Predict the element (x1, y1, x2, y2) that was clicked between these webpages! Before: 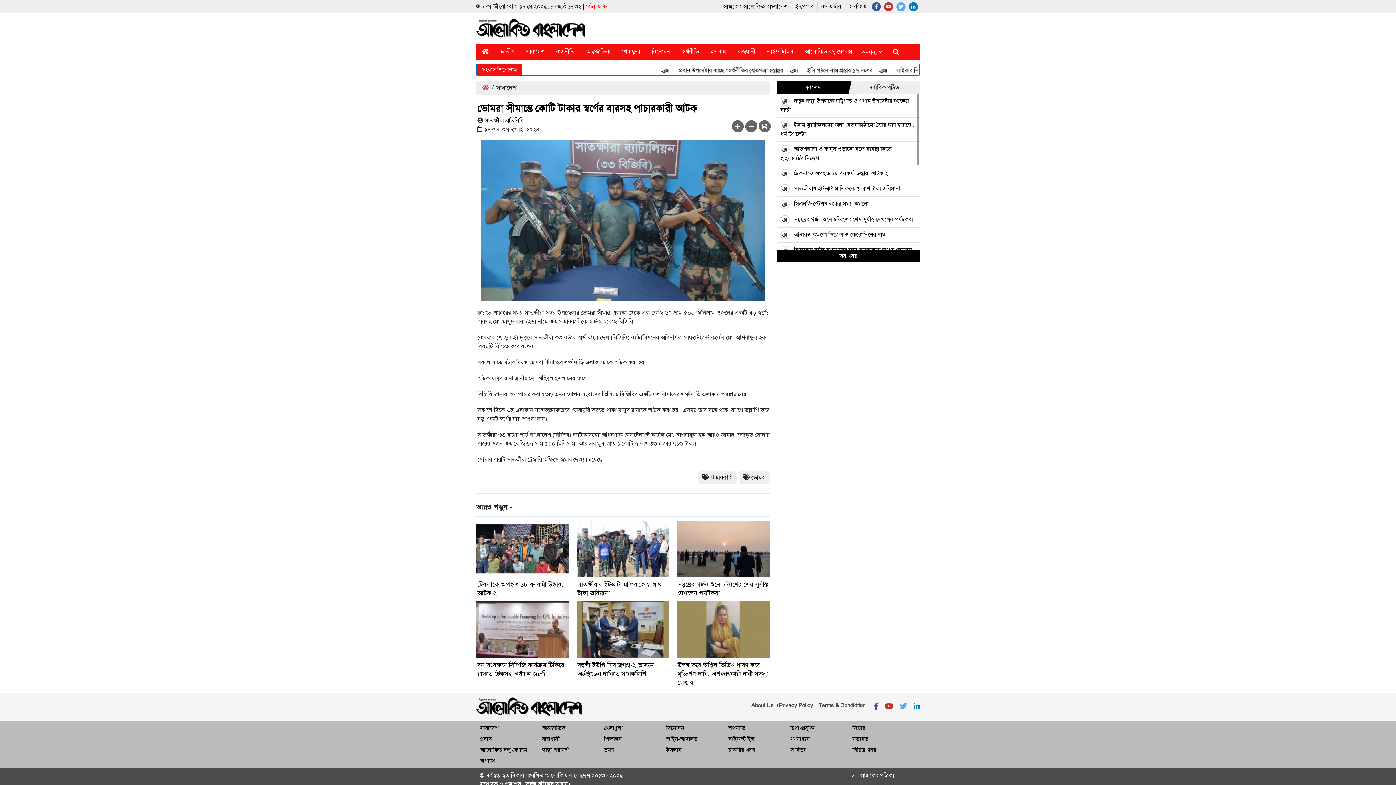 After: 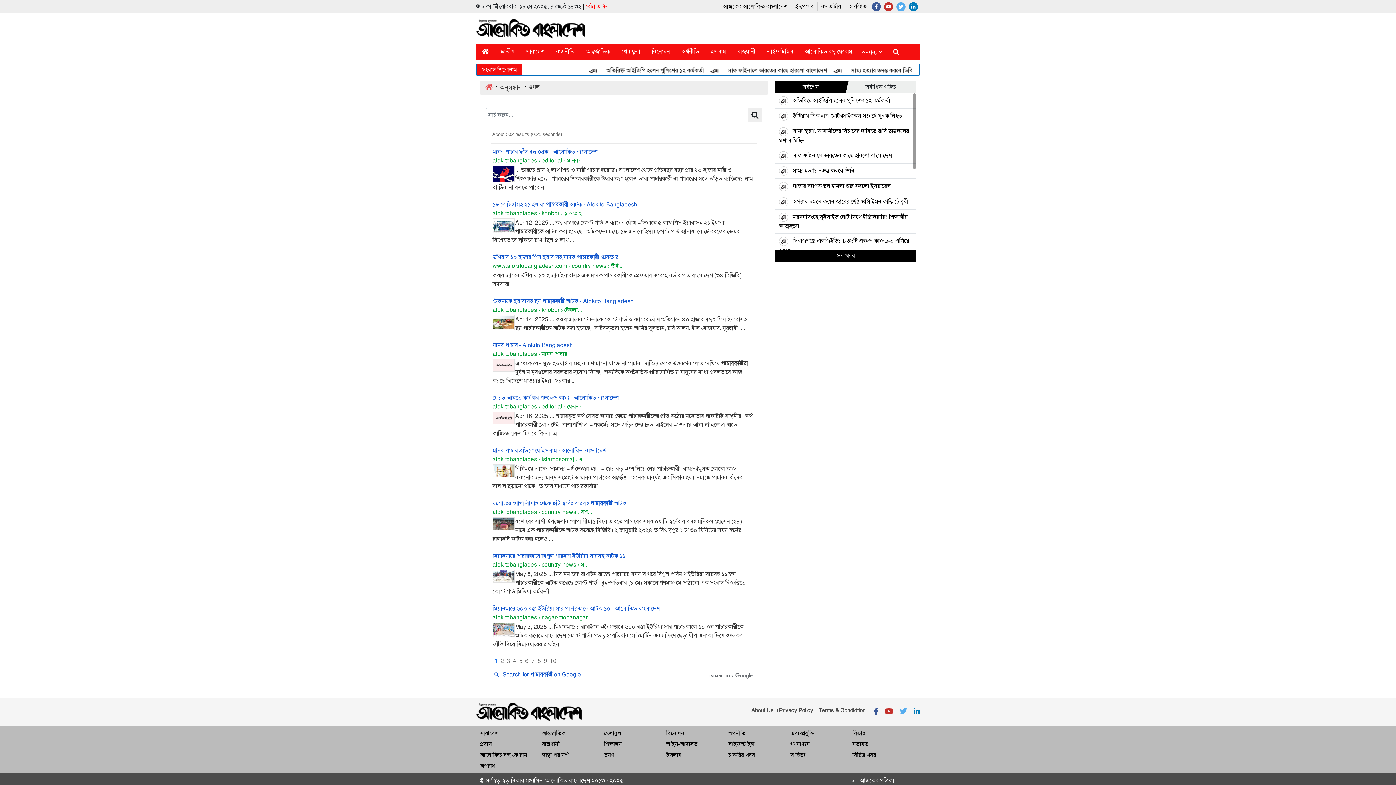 Action: bbox: (710, 473, 732, 481) label: পাচারকারী